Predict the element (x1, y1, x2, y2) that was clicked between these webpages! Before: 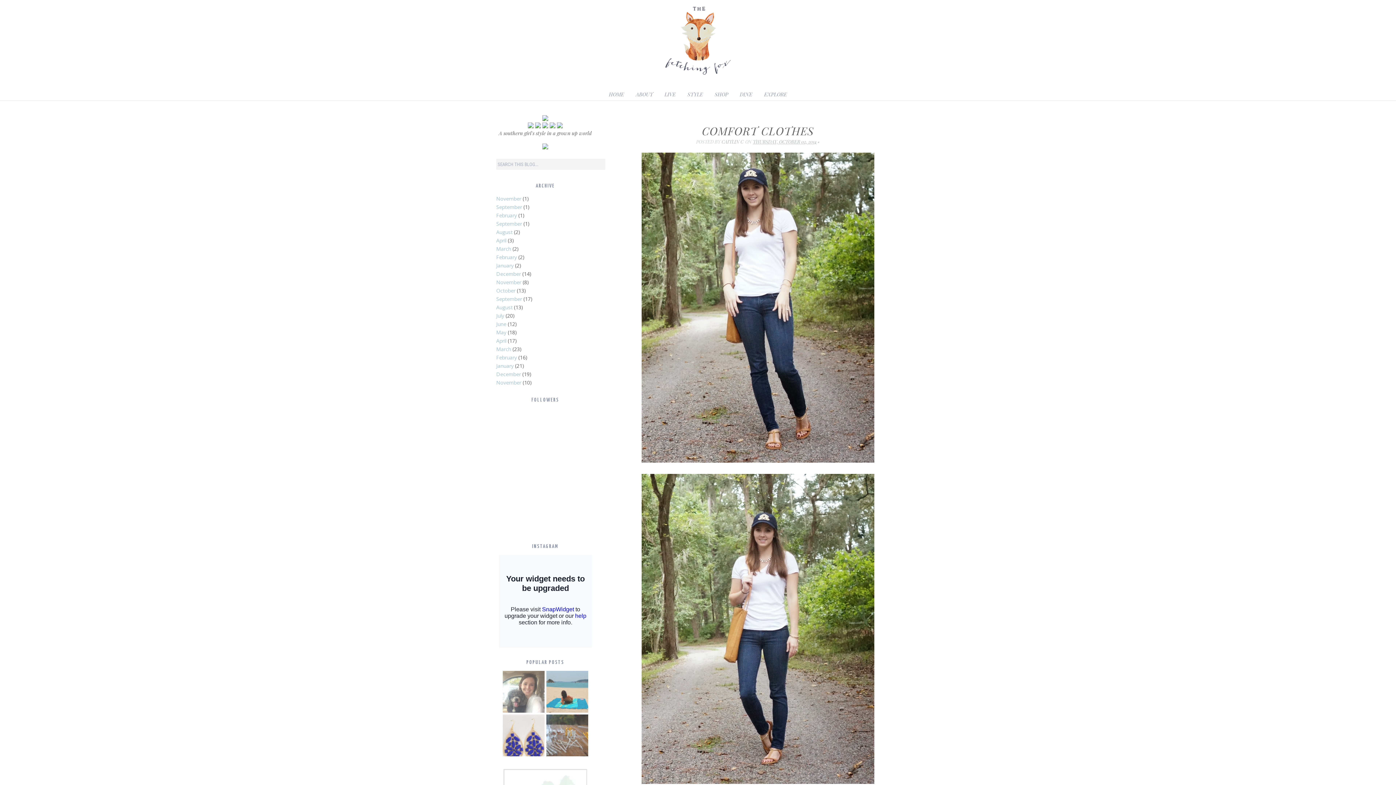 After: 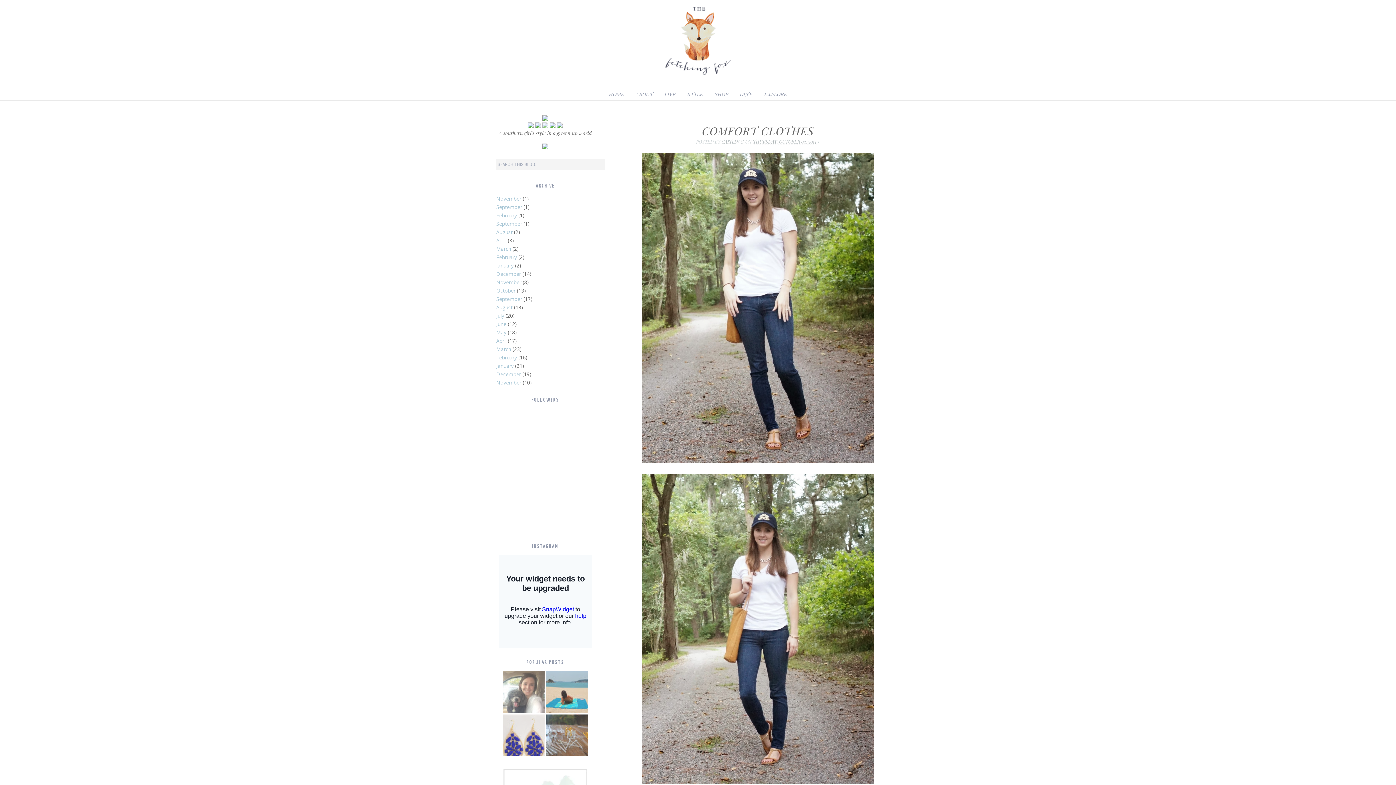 Action: bbox: (542, 123, 548, 129)